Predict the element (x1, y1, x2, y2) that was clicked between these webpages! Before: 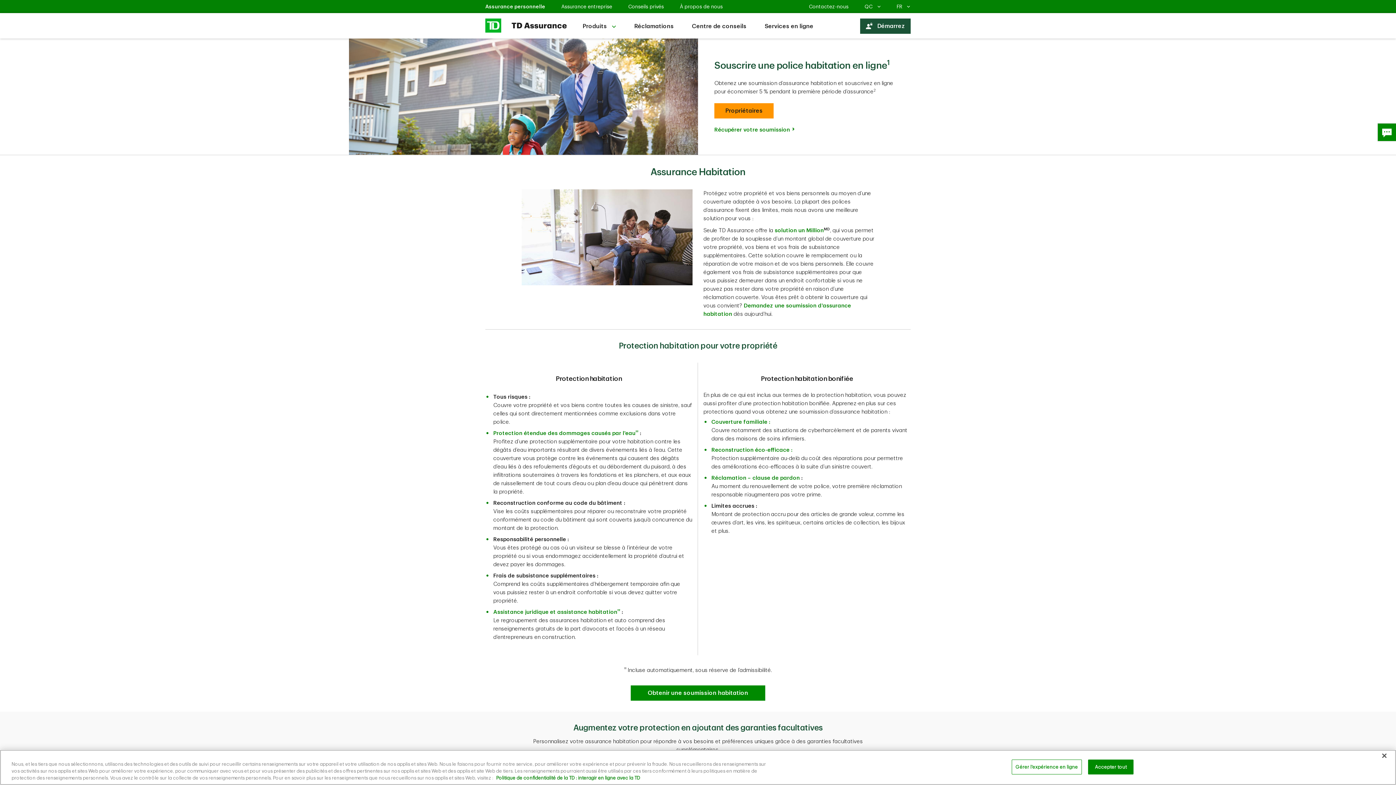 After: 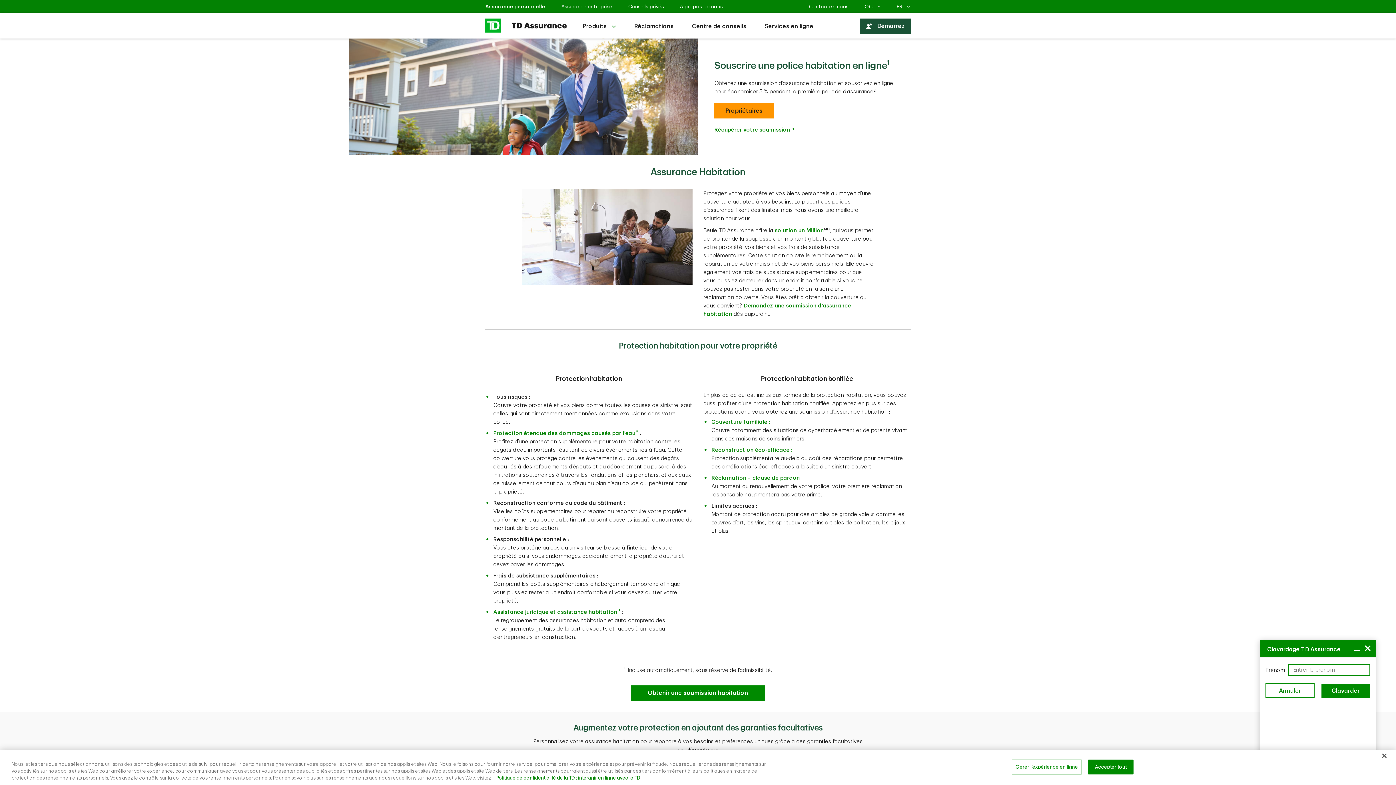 Action: bbox: (1377, 123, 1396, 141) label: 
	
	Chat
